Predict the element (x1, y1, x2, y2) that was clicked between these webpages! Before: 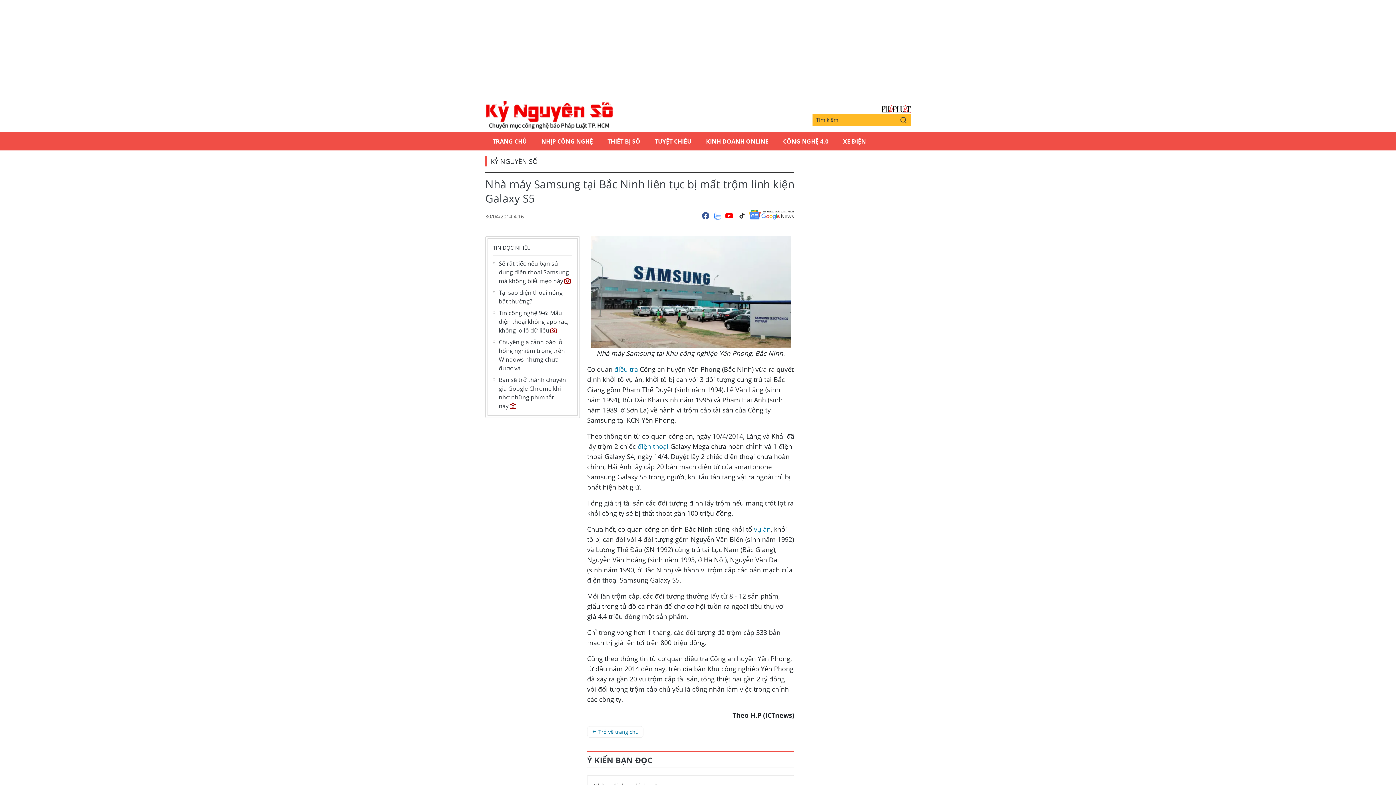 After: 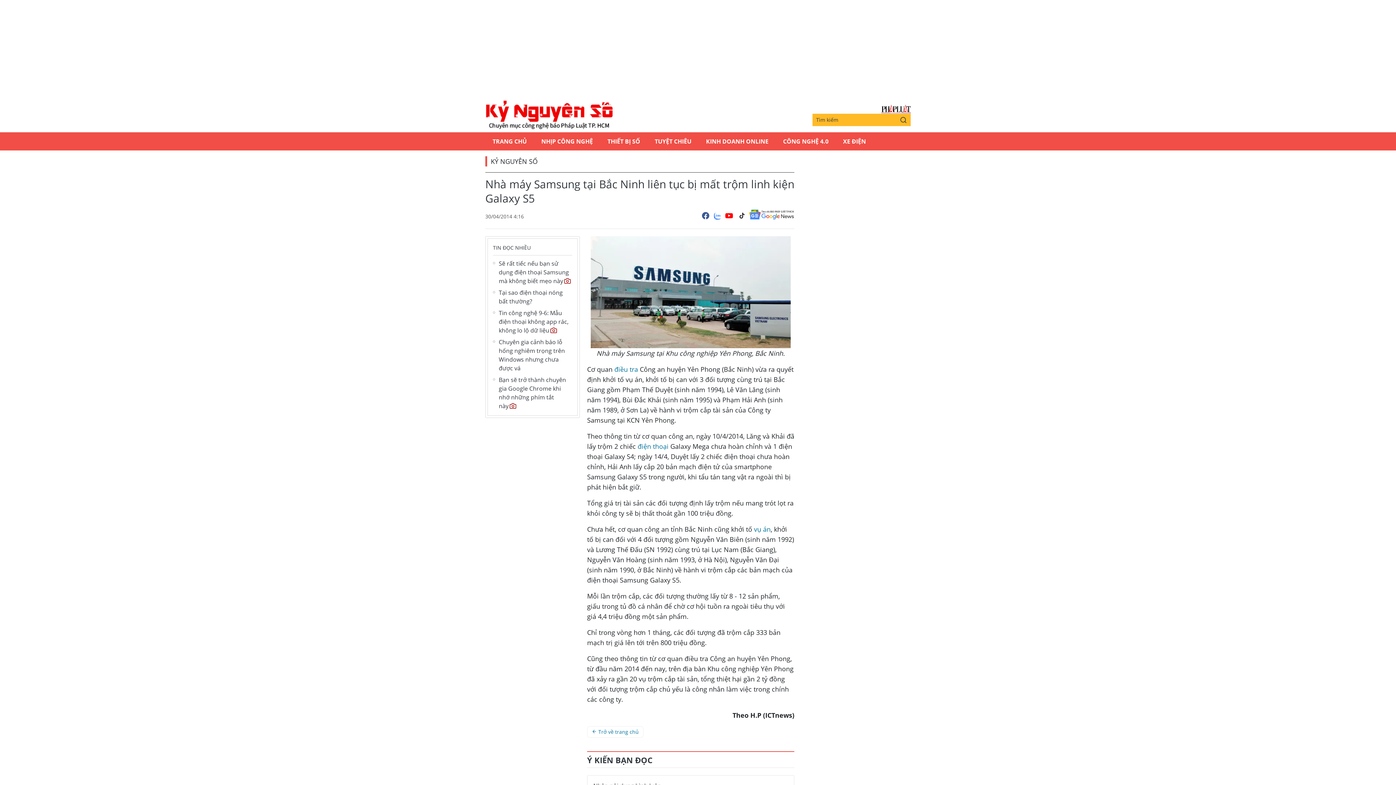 Action: bbox: (749, 209, 794, 222)